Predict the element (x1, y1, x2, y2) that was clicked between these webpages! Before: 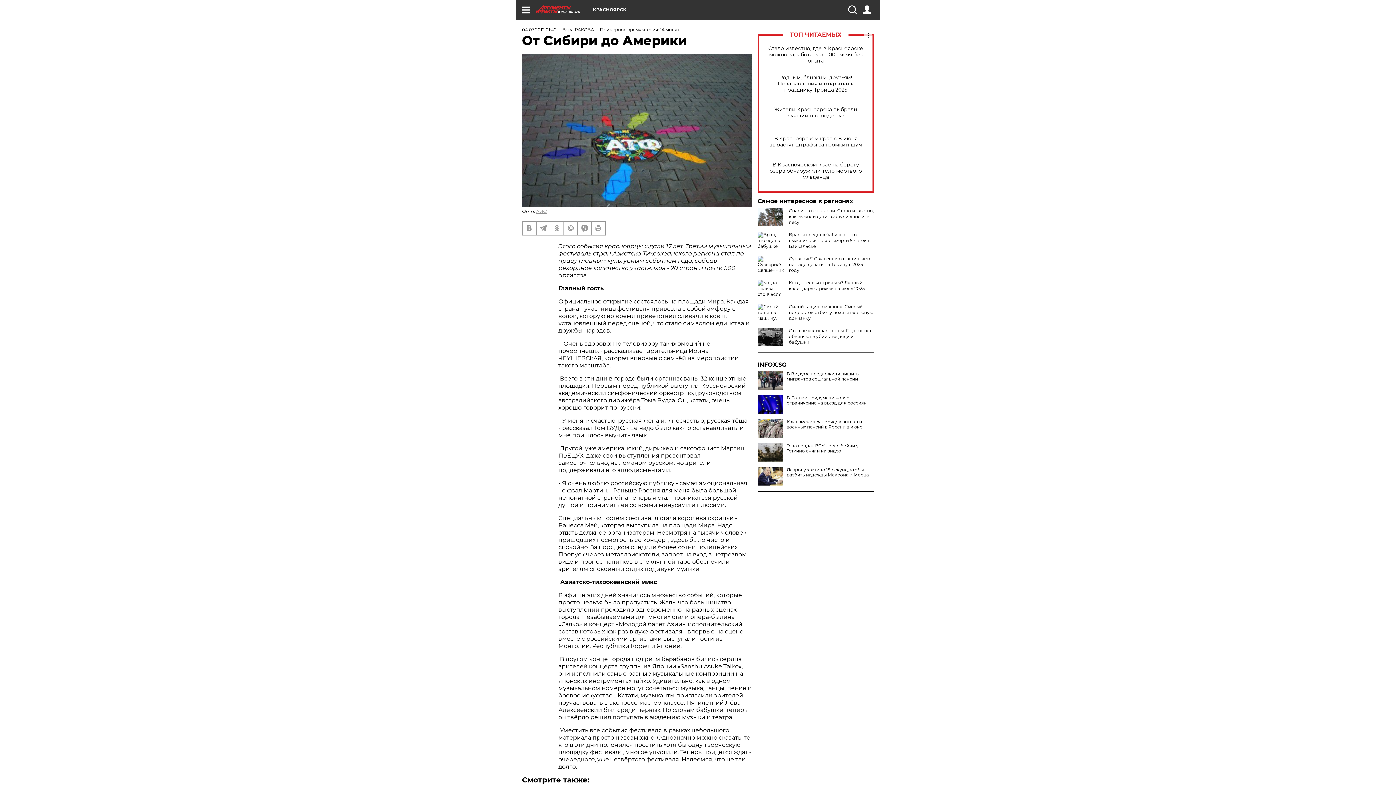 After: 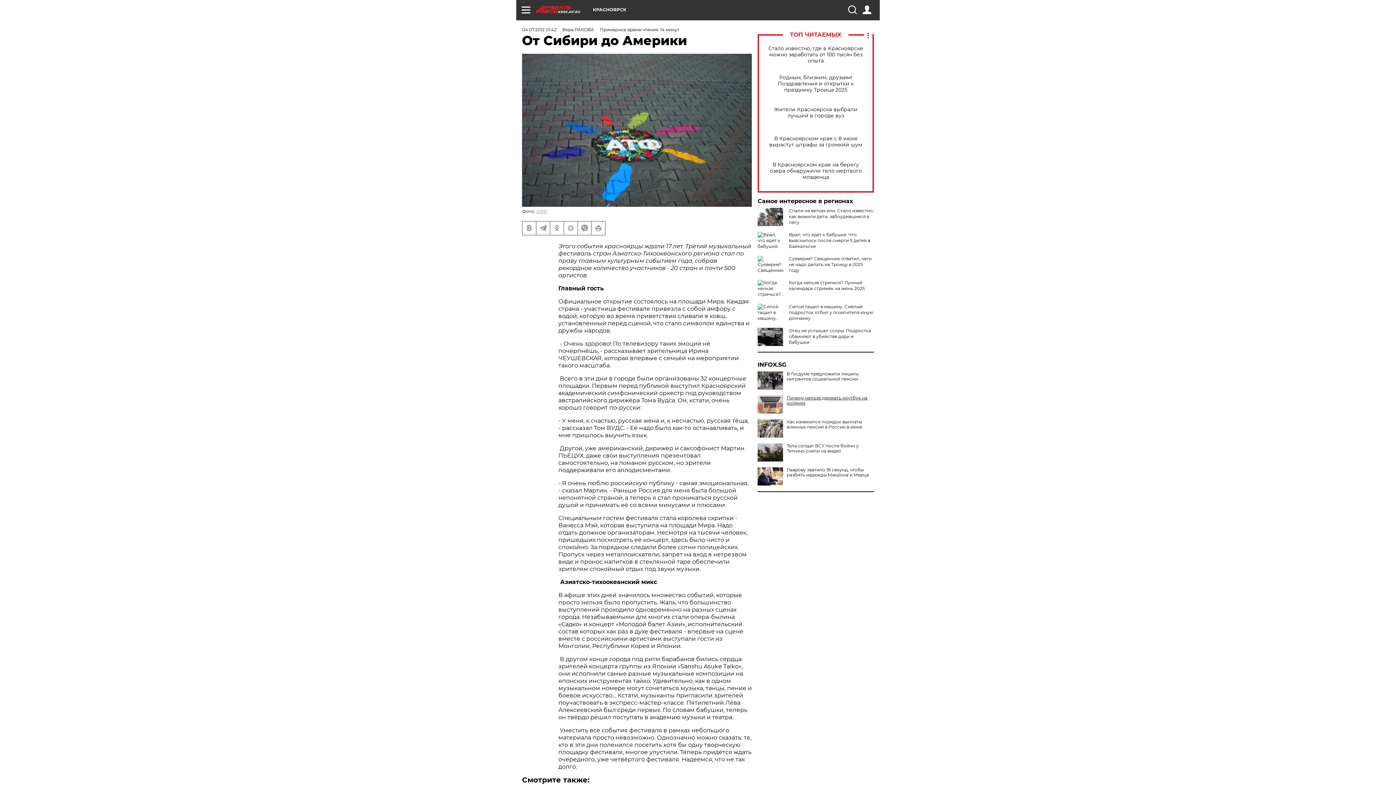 Action: label: В Латвии придумали новое ограничение на въезд для россиян bbox: (757, 395, 874, 405)